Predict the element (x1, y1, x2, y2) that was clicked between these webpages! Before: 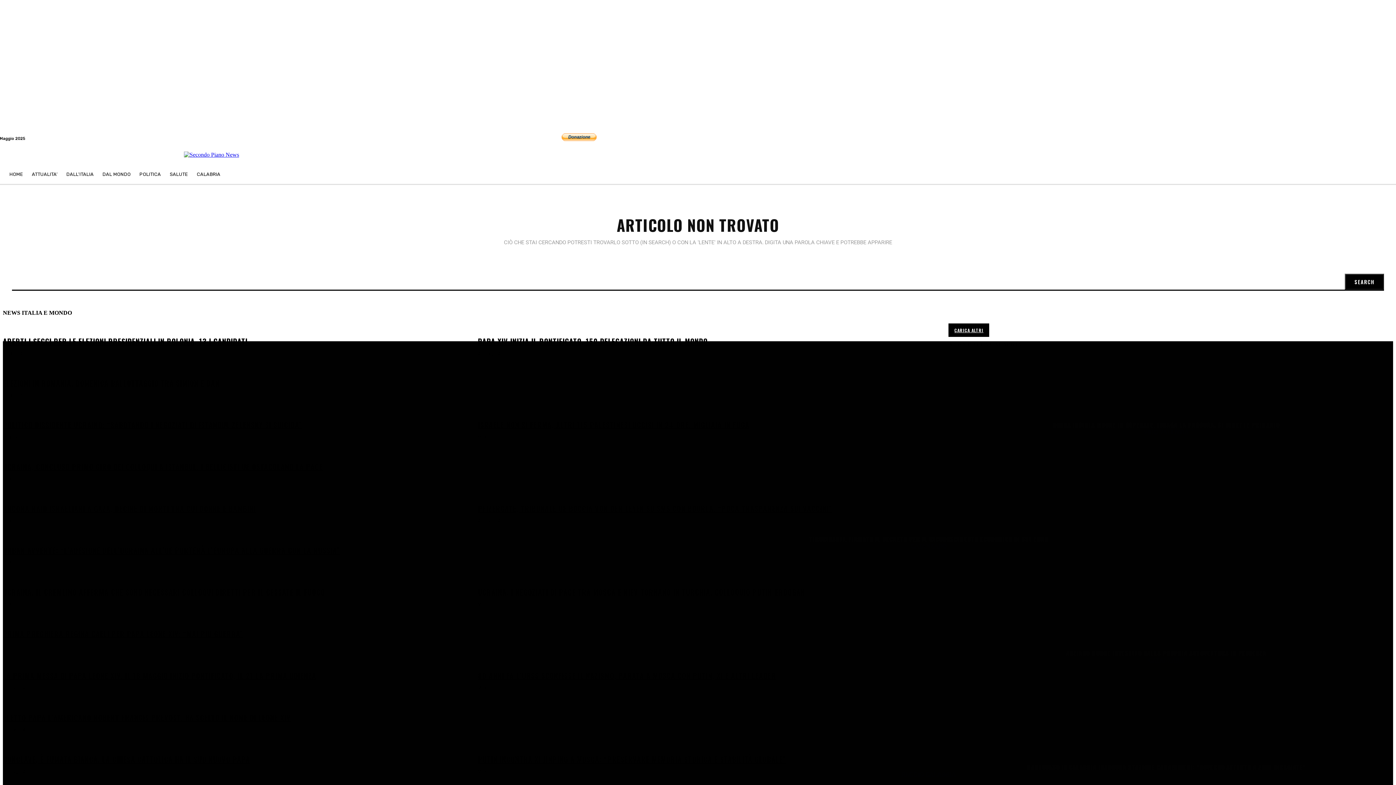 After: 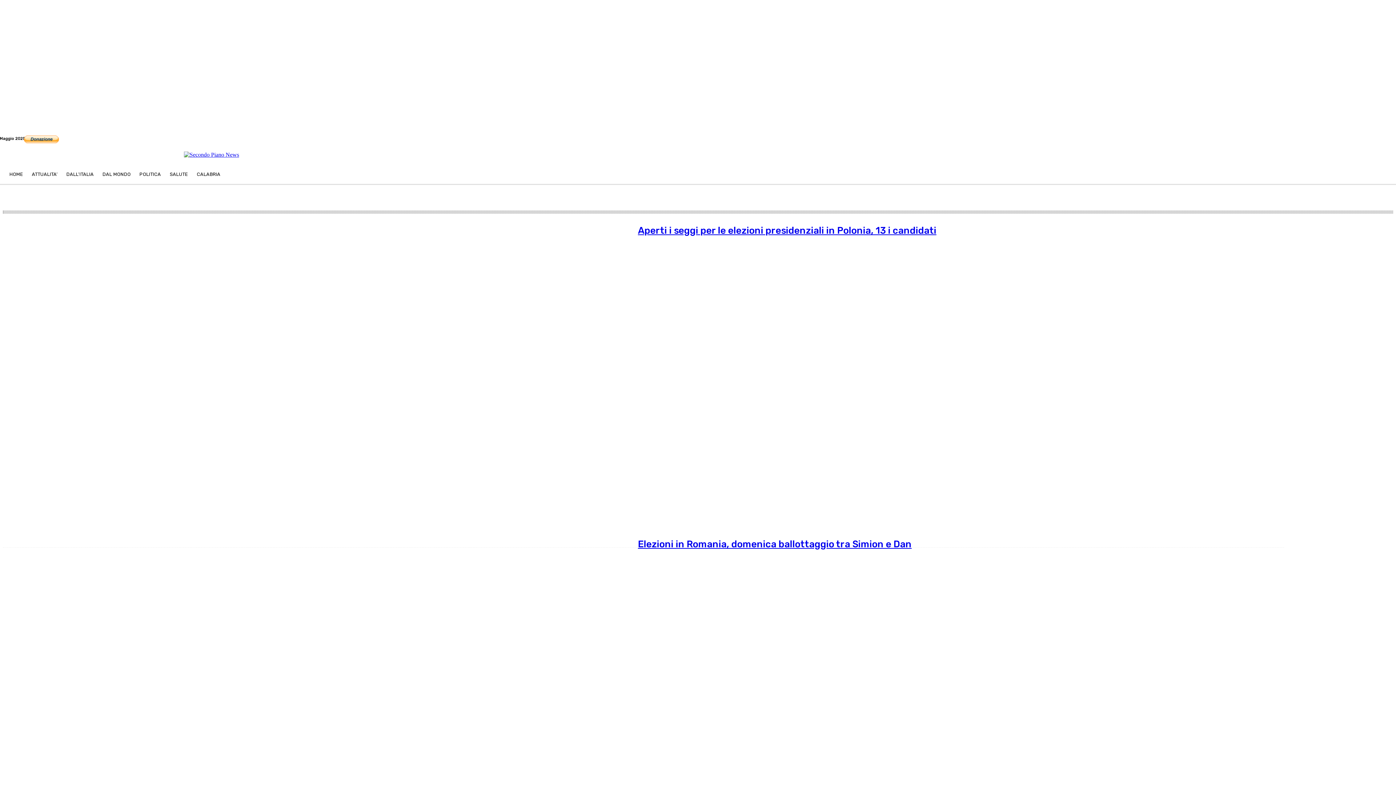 Action: bbox: (135, 165, 165, 183) label: POLITICA